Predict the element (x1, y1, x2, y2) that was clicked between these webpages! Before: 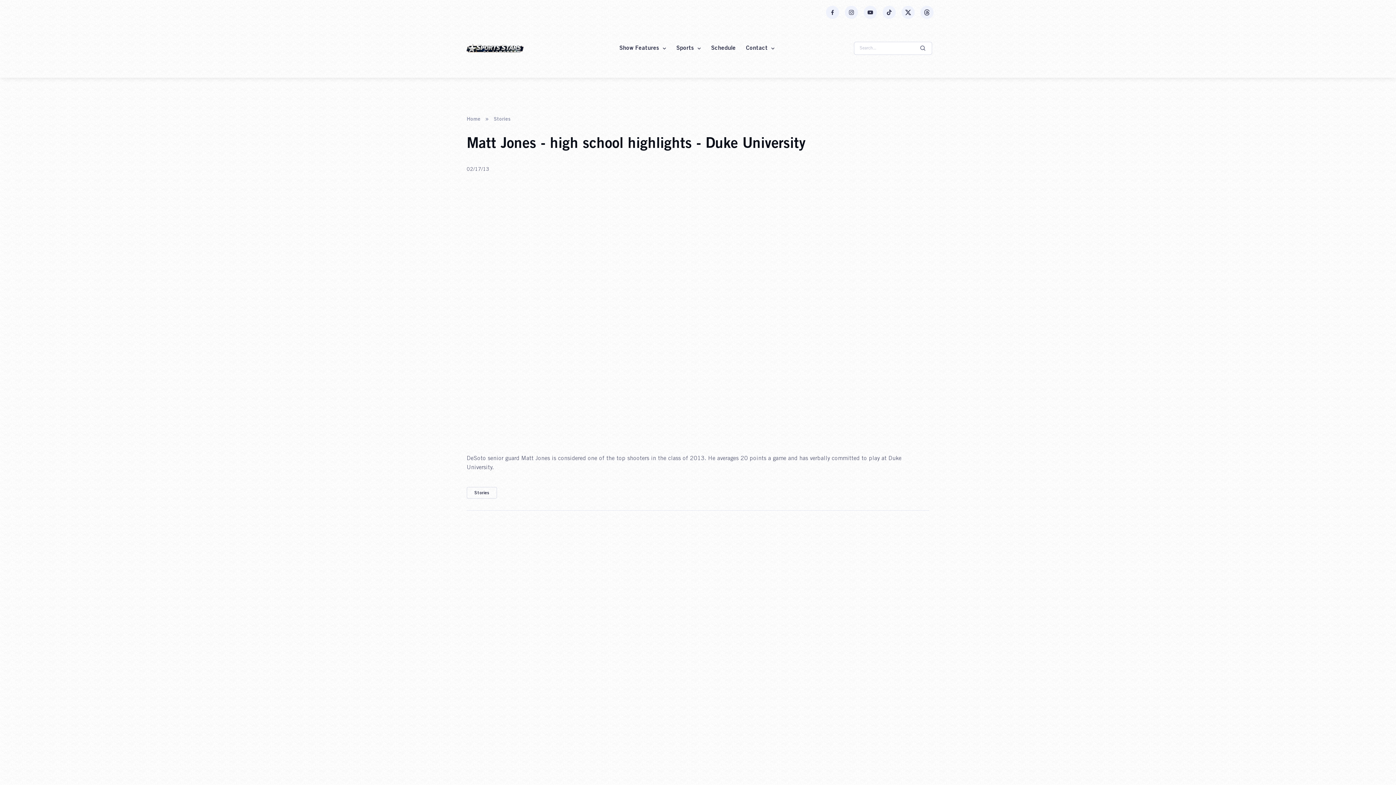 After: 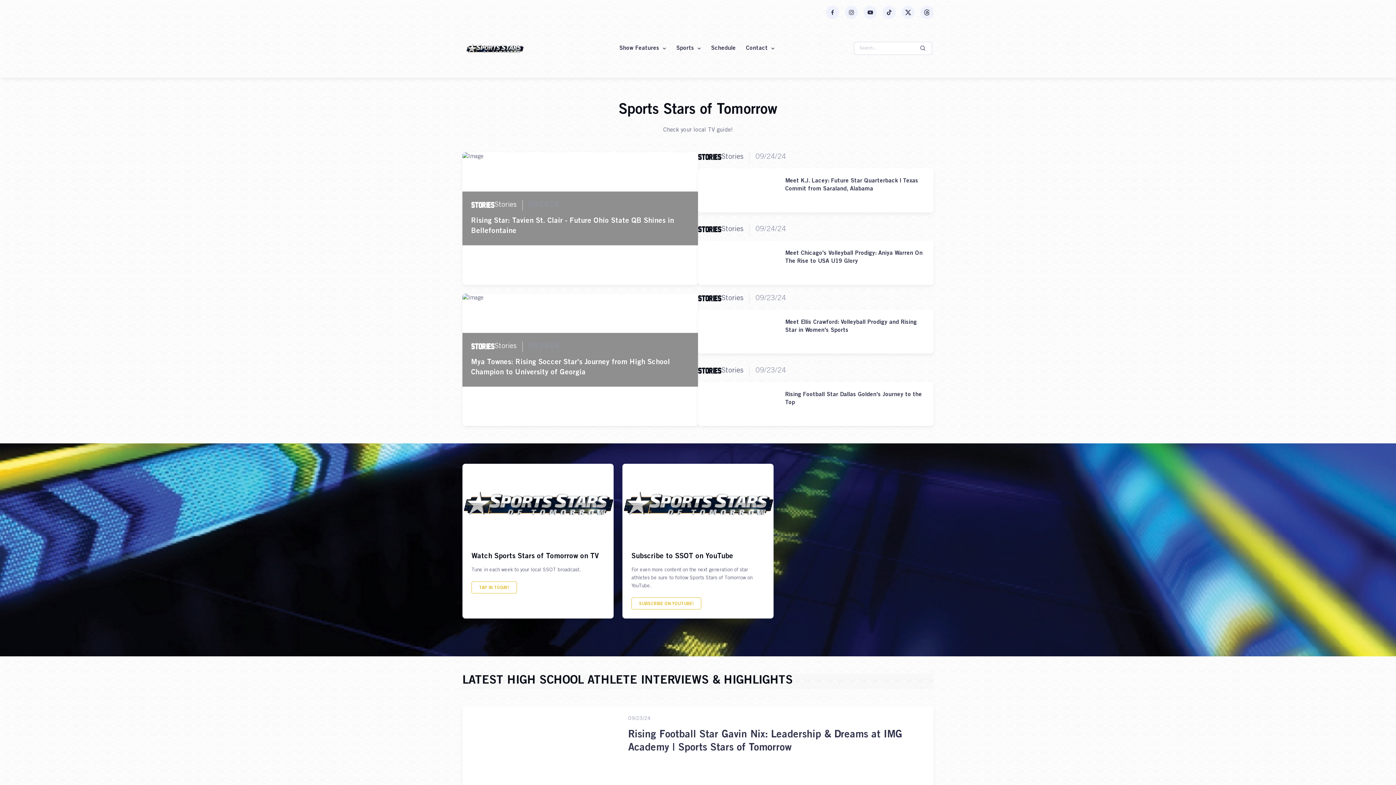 Action: bbox: (464, 21, 534, 74)